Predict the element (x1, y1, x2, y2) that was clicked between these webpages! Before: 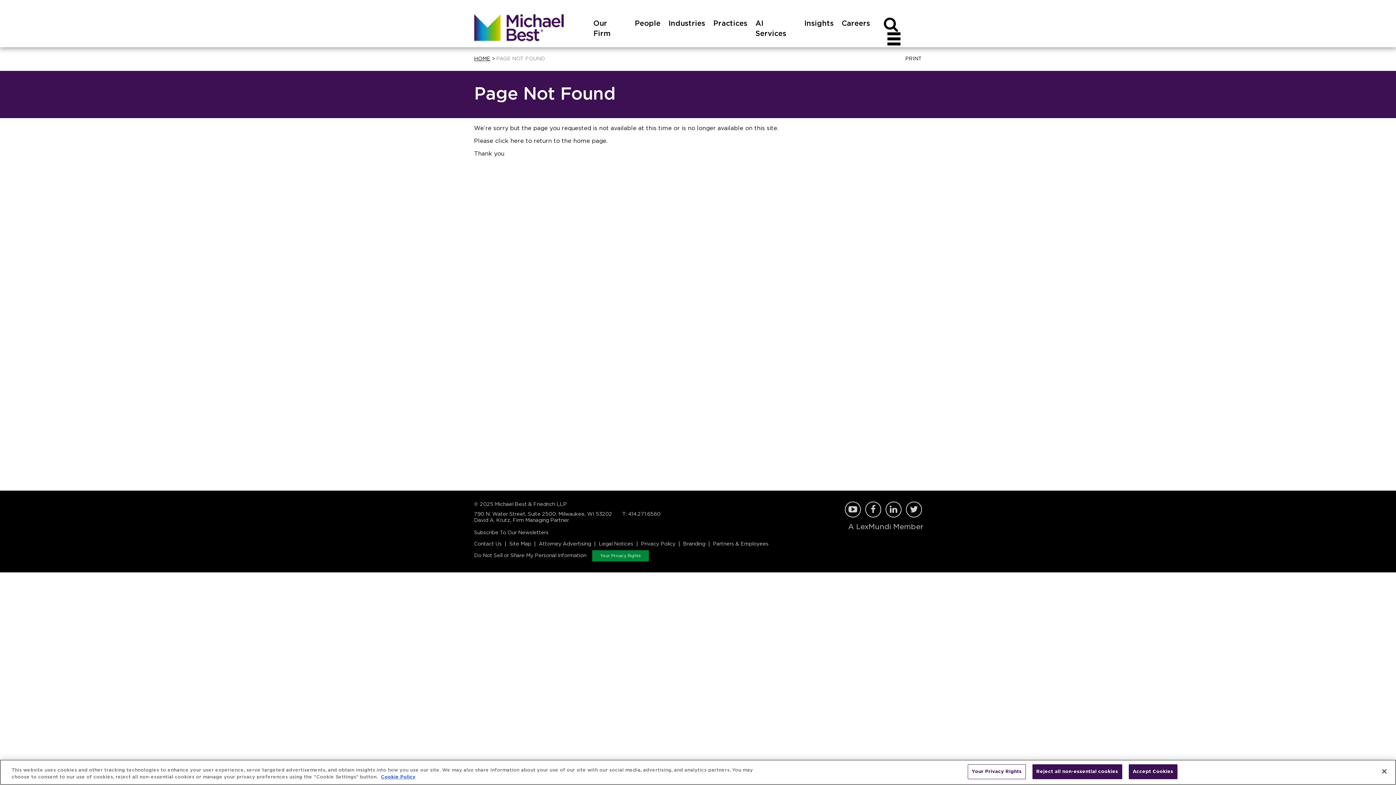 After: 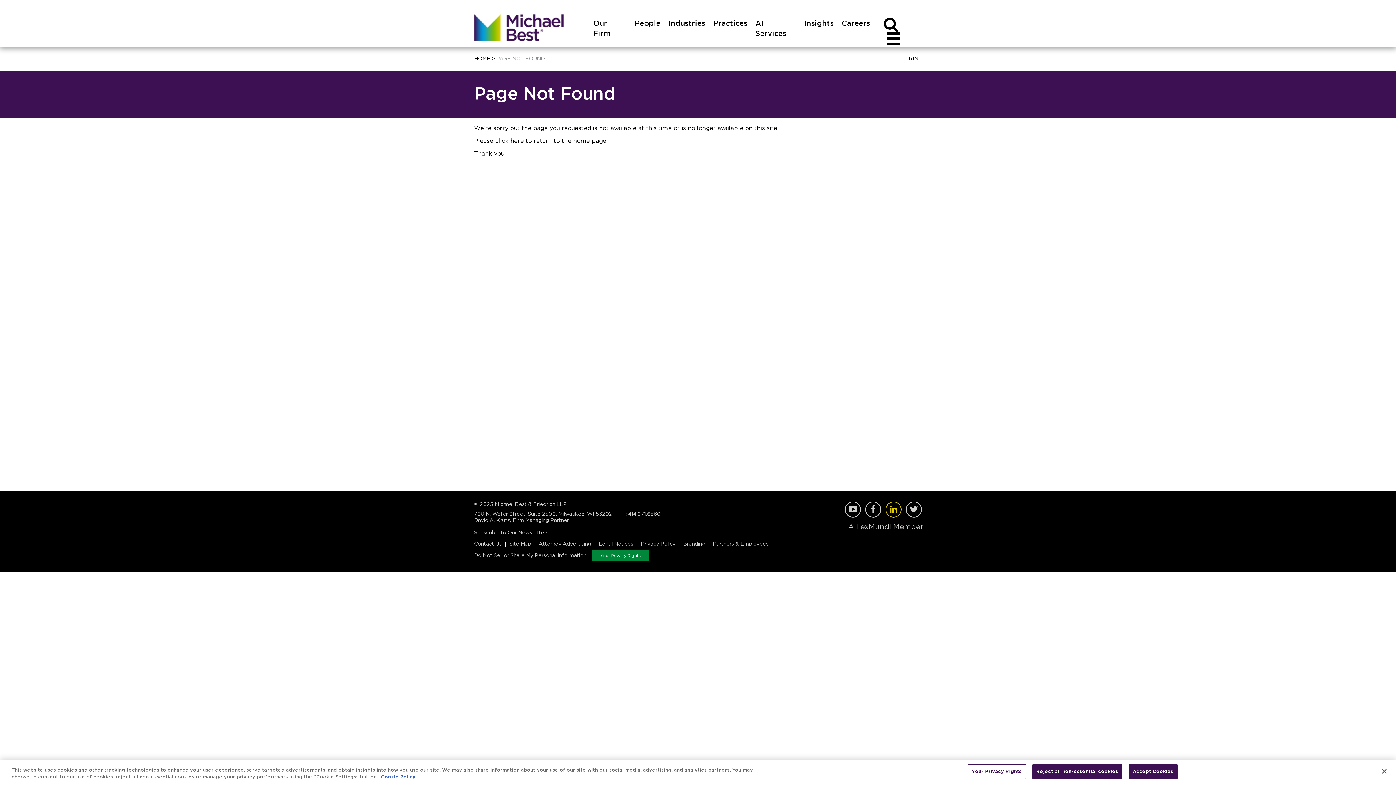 Action: bbox: (885, 501, 901, 517) label: LinkedIn